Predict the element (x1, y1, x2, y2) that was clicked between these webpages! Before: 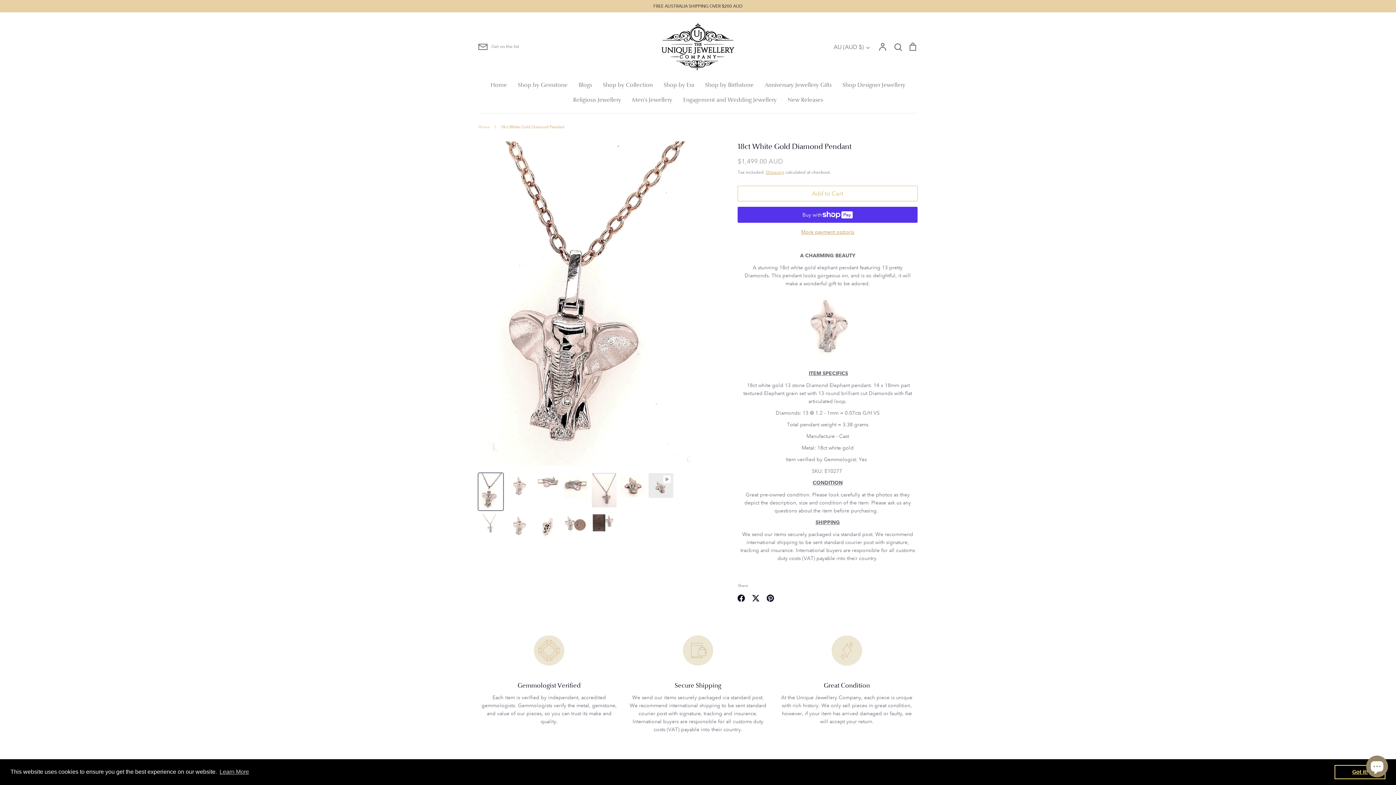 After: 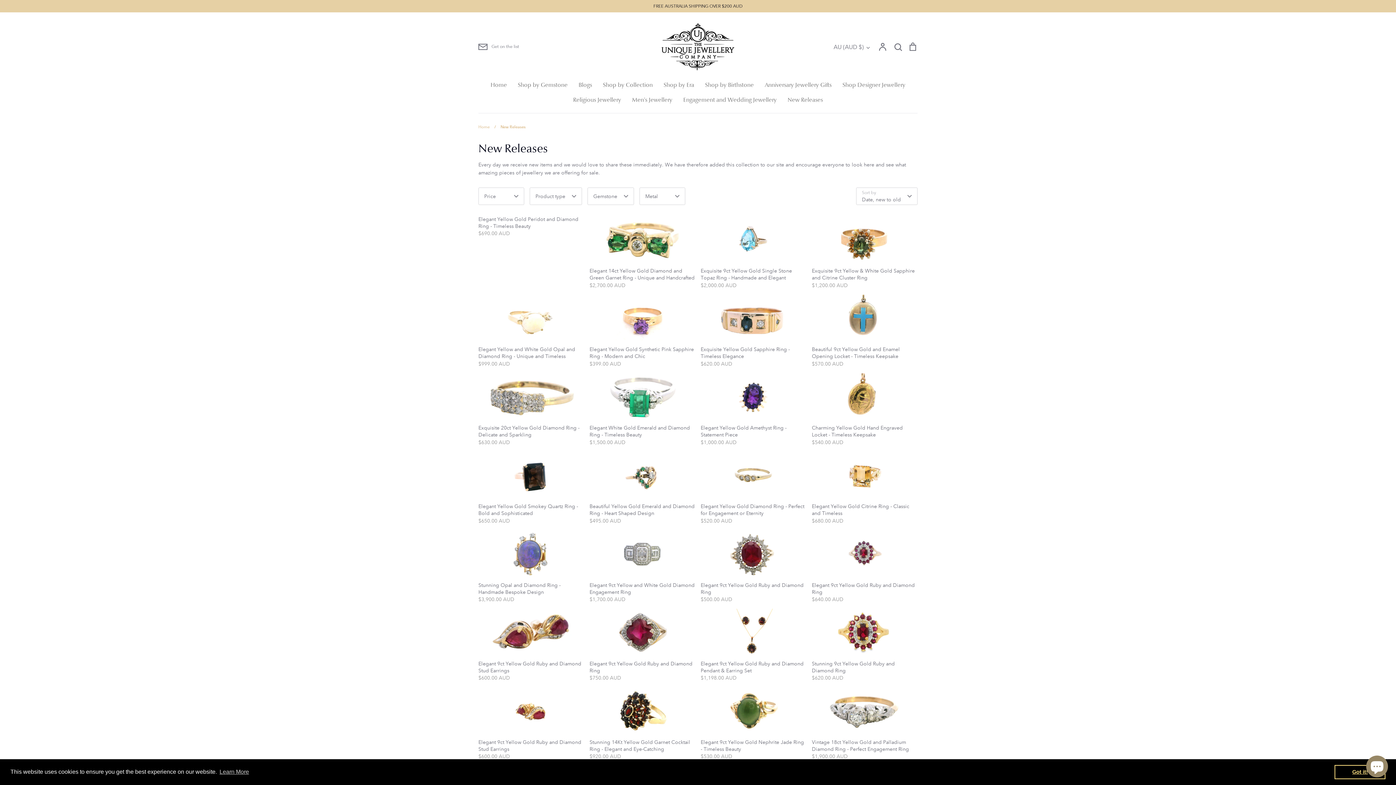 Action: bbox: (787, 96, 823, 103) label: New Releases